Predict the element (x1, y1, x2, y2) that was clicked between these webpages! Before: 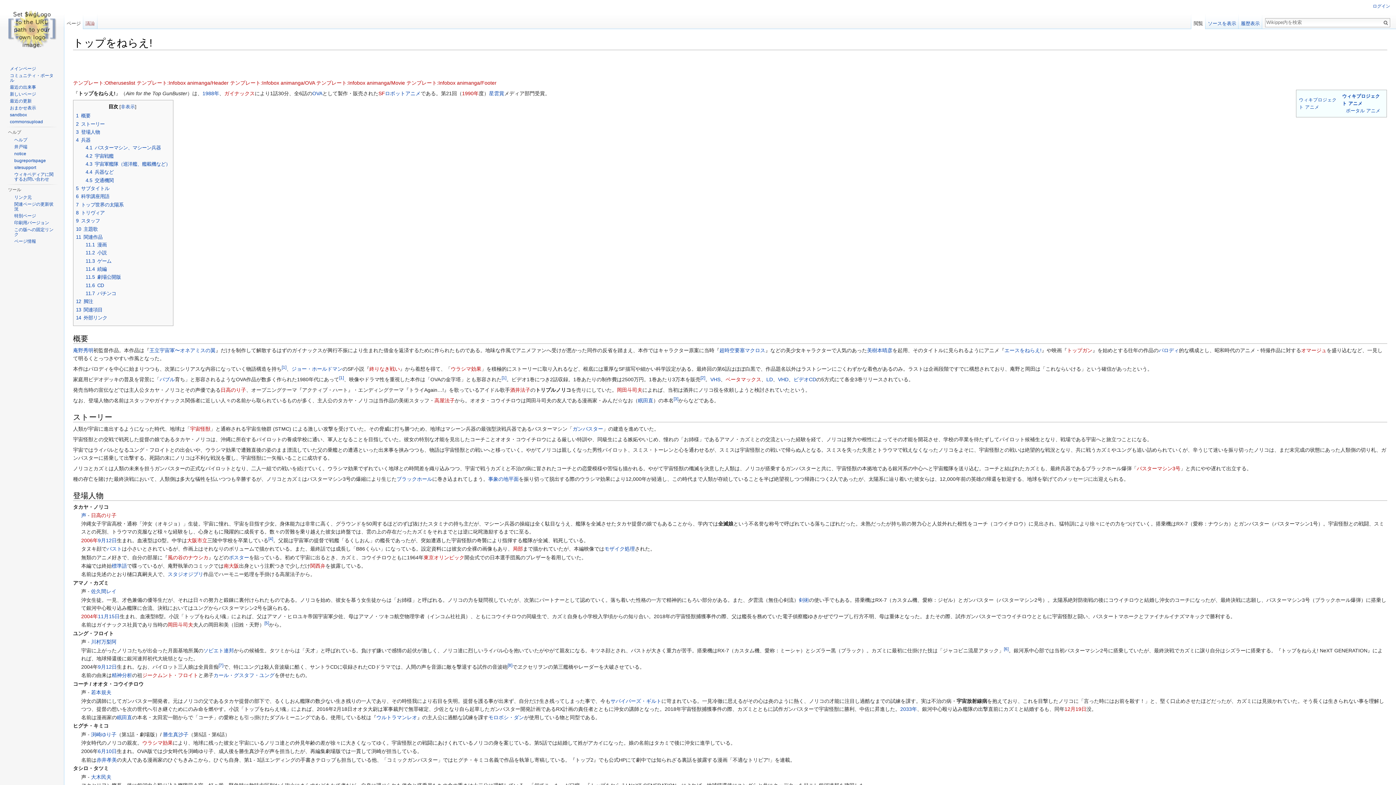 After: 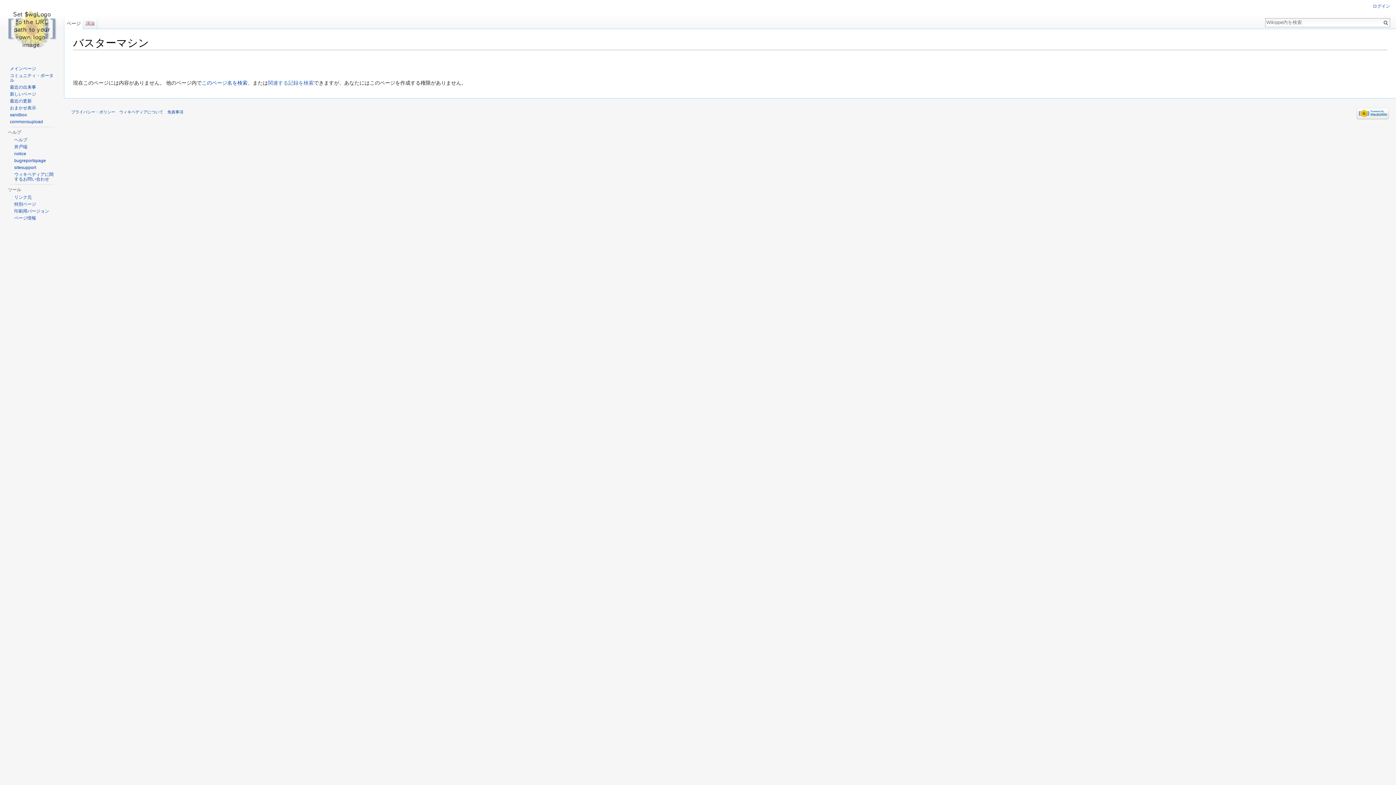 Action: label: バスターマシン3号 bbox: (1137, 465, 1180, 471)